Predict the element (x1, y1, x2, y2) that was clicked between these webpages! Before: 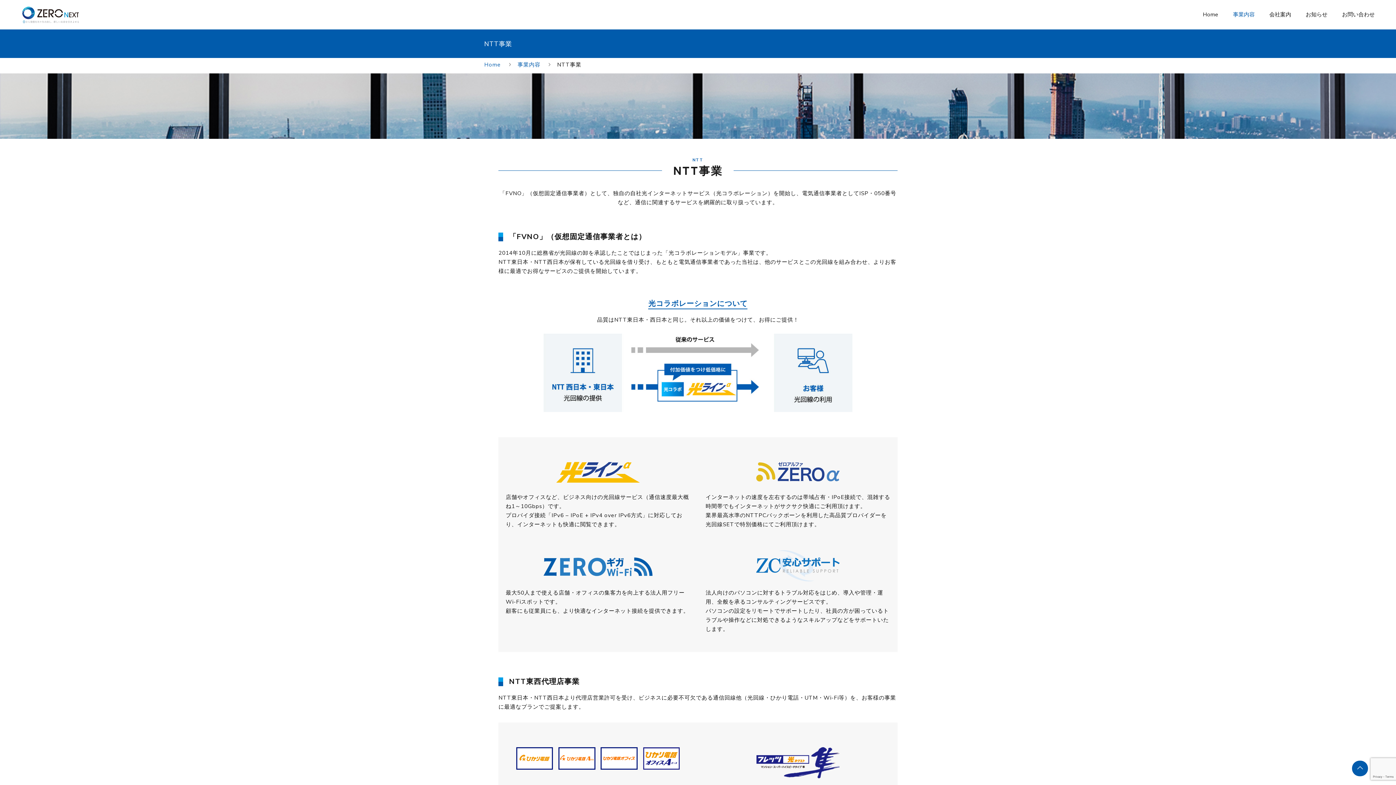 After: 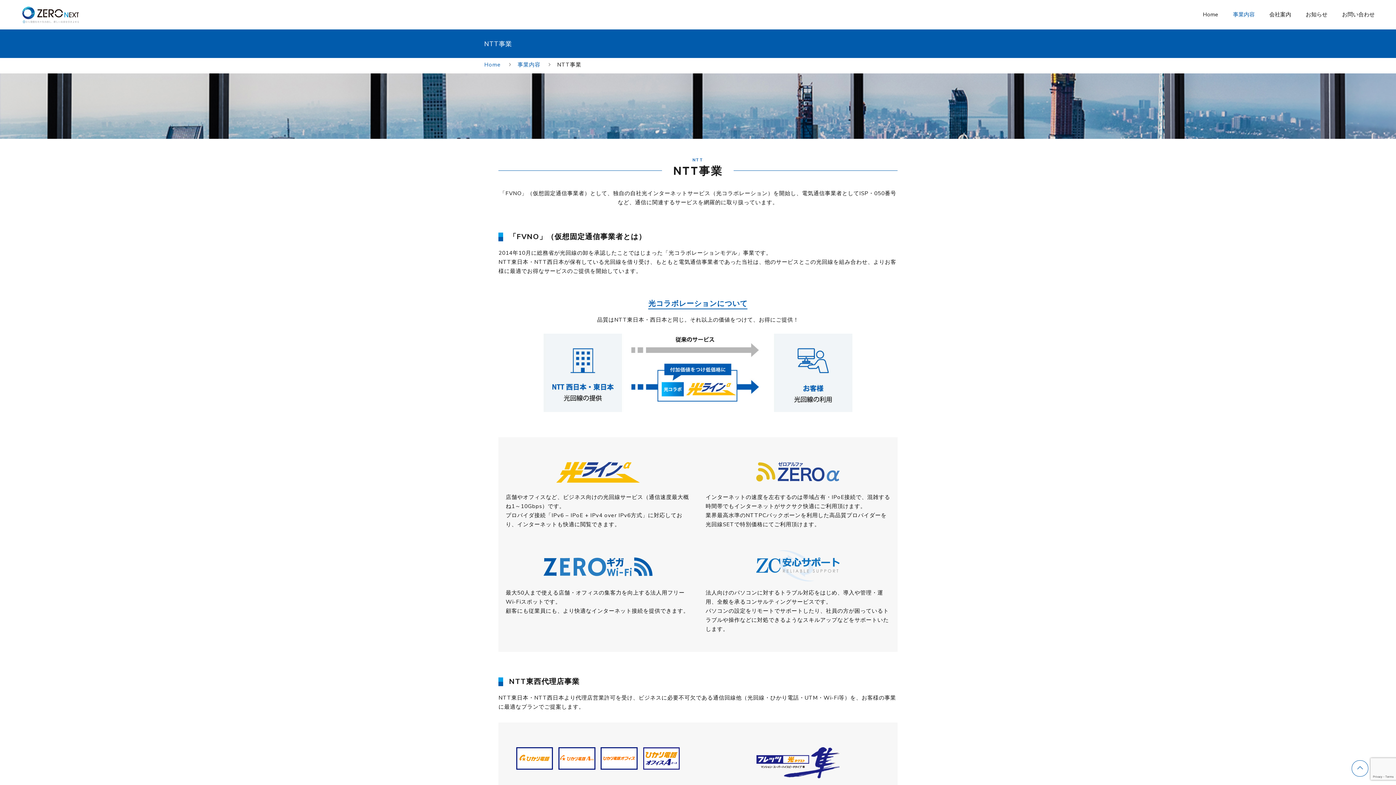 Action: bbox: (1351, 760, 1369, 778)